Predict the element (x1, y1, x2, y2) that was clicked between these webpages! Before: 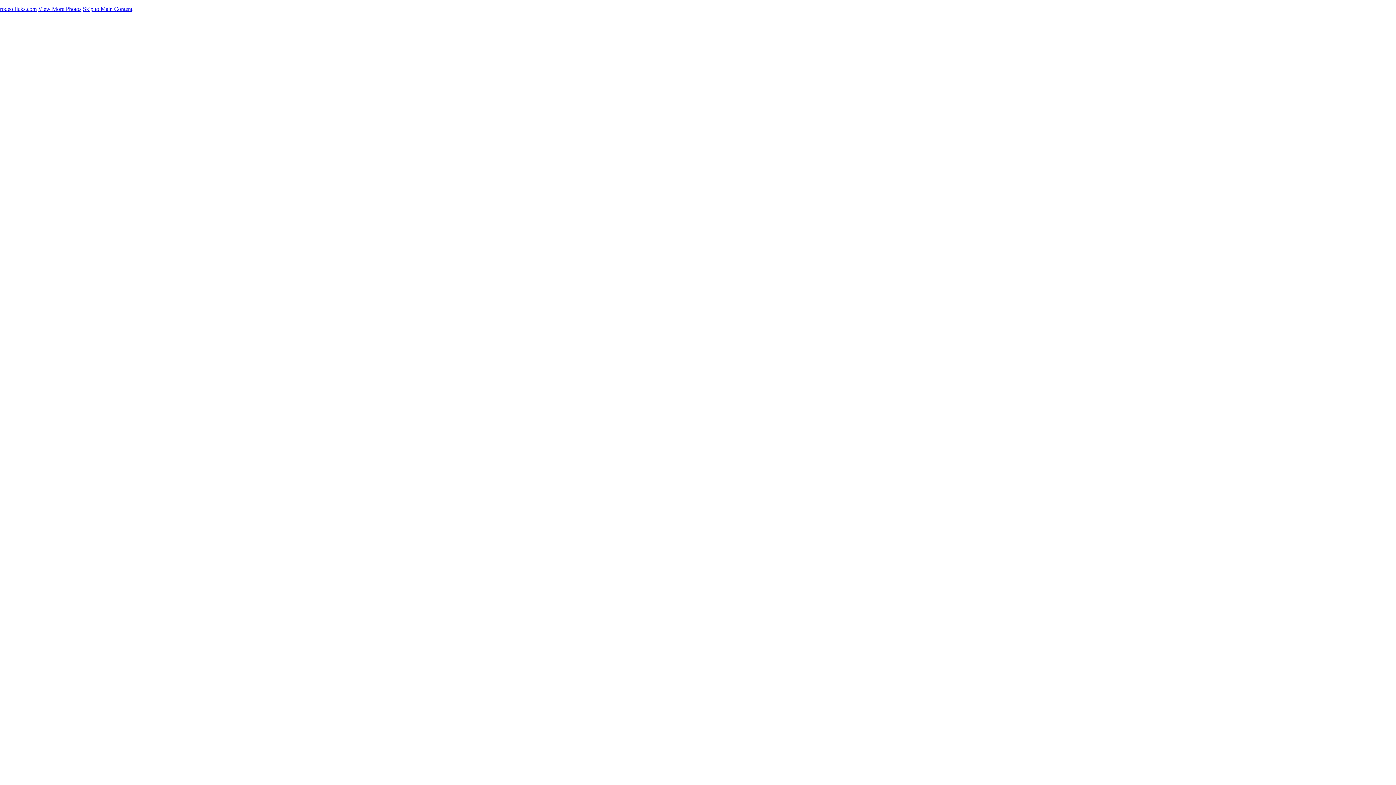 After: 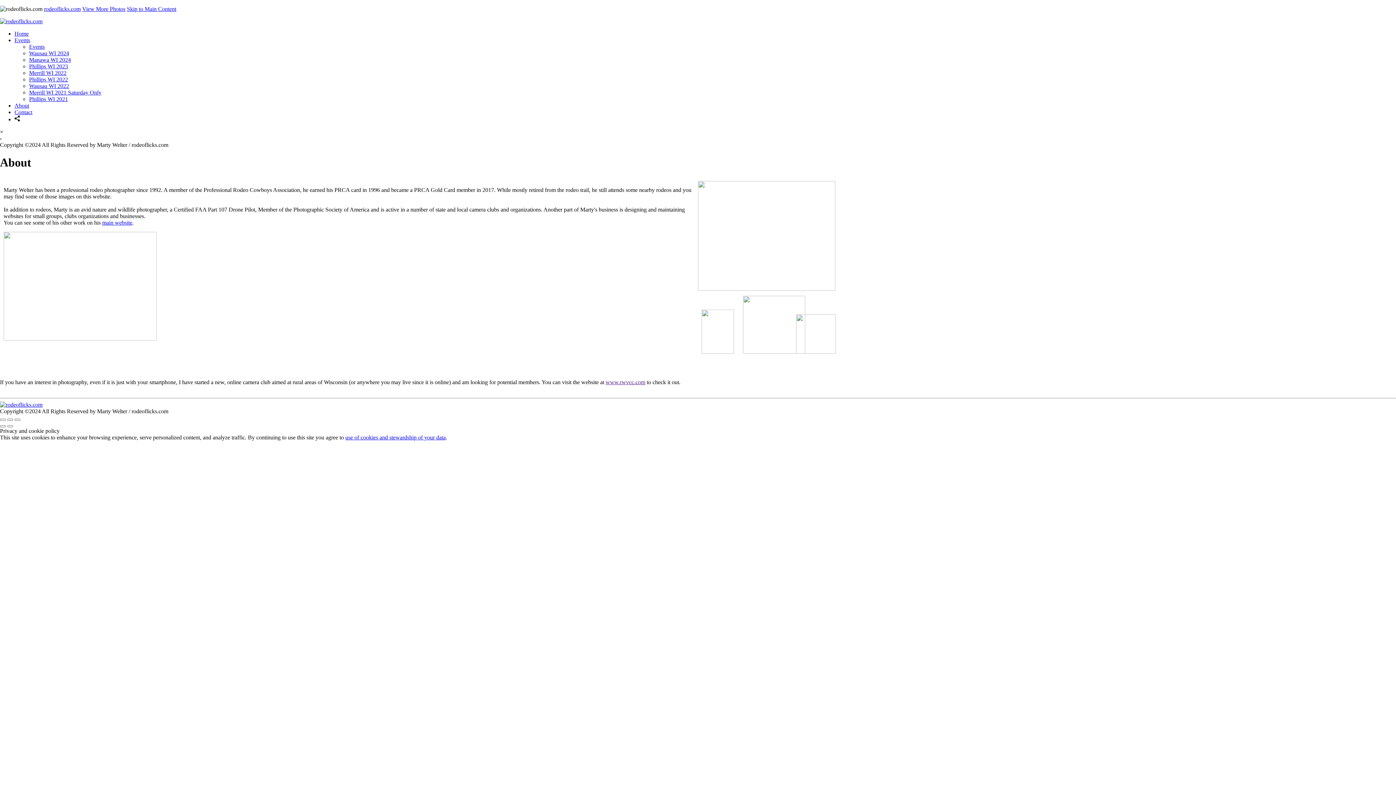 Action: bbox: (14, 102, 29, 108) label: About